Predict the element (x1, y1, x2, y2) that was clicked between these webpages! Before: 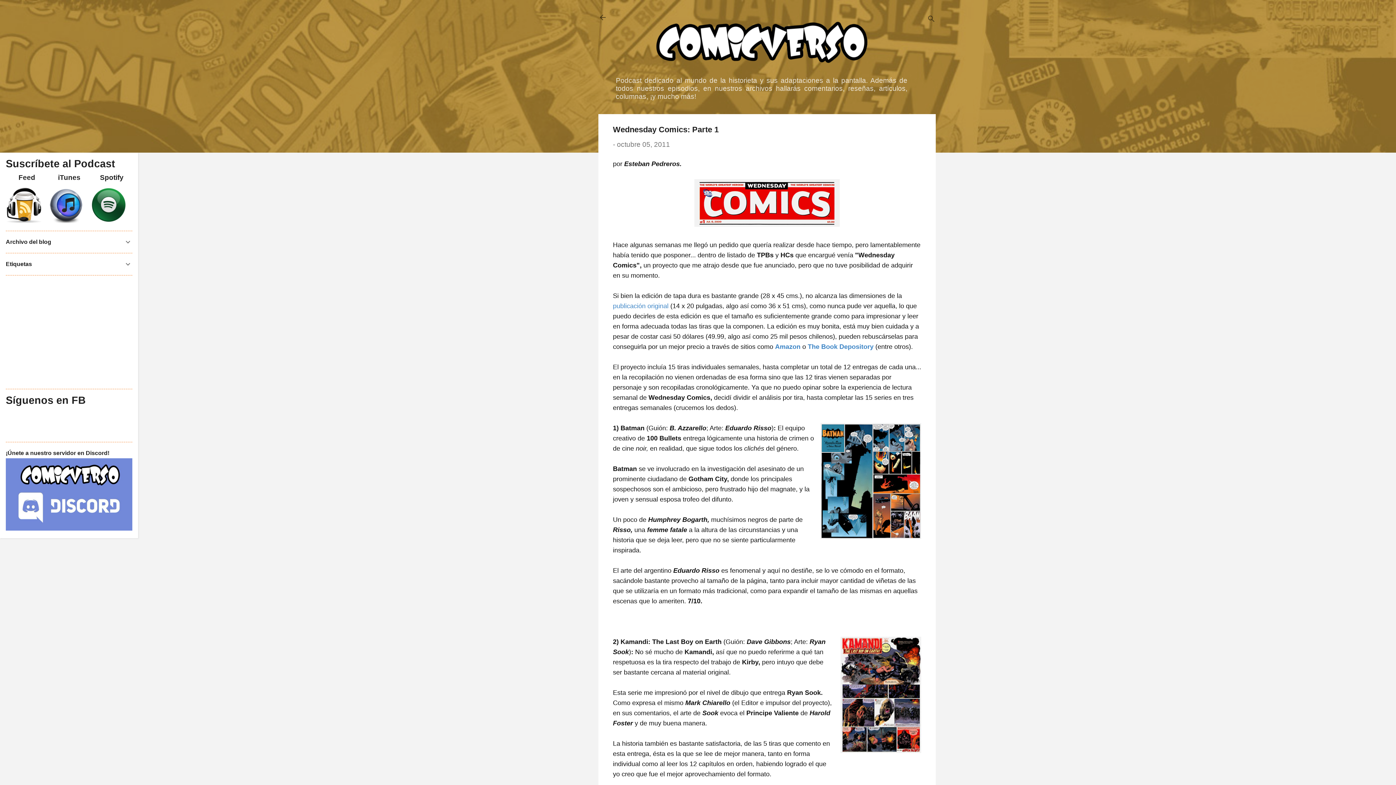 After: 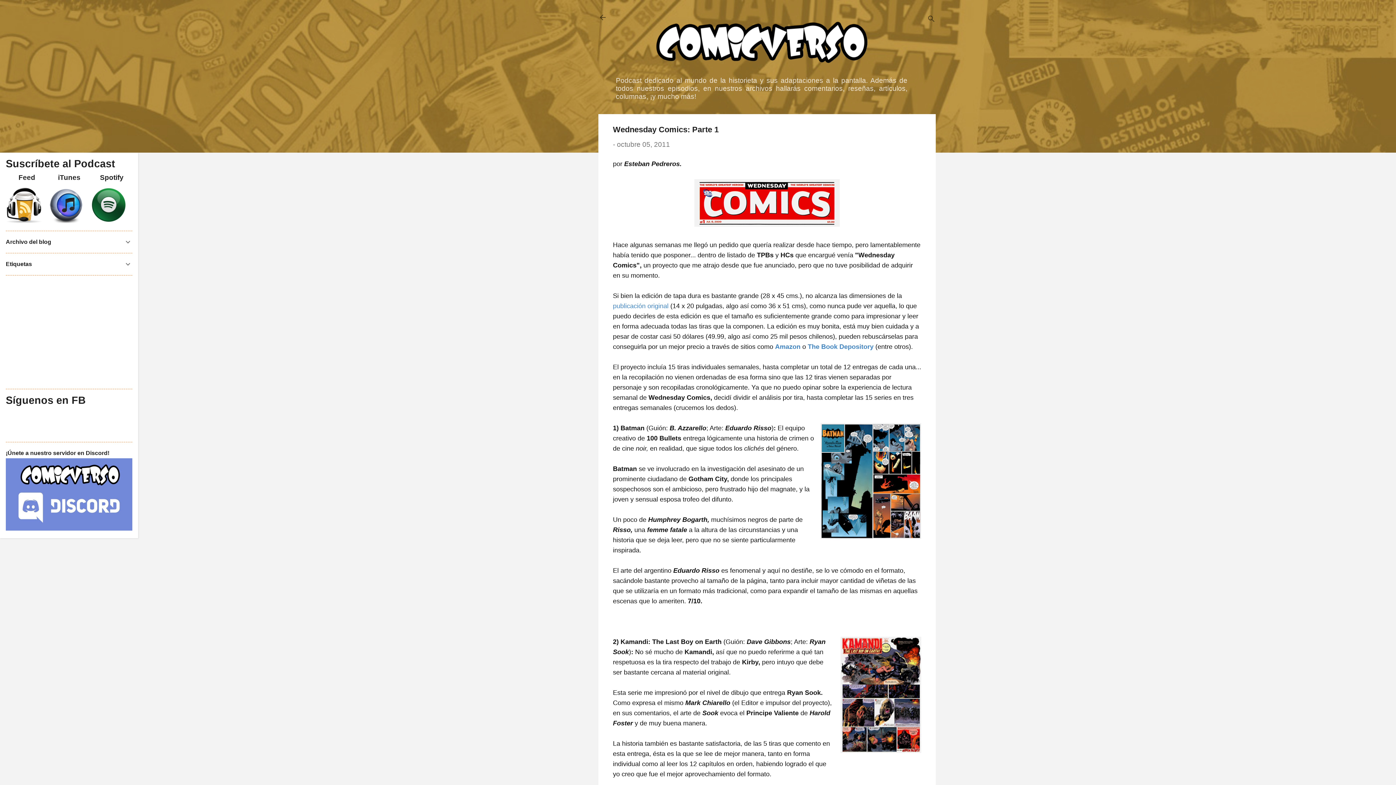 Action: bbox: (90, 217, 126, 224)